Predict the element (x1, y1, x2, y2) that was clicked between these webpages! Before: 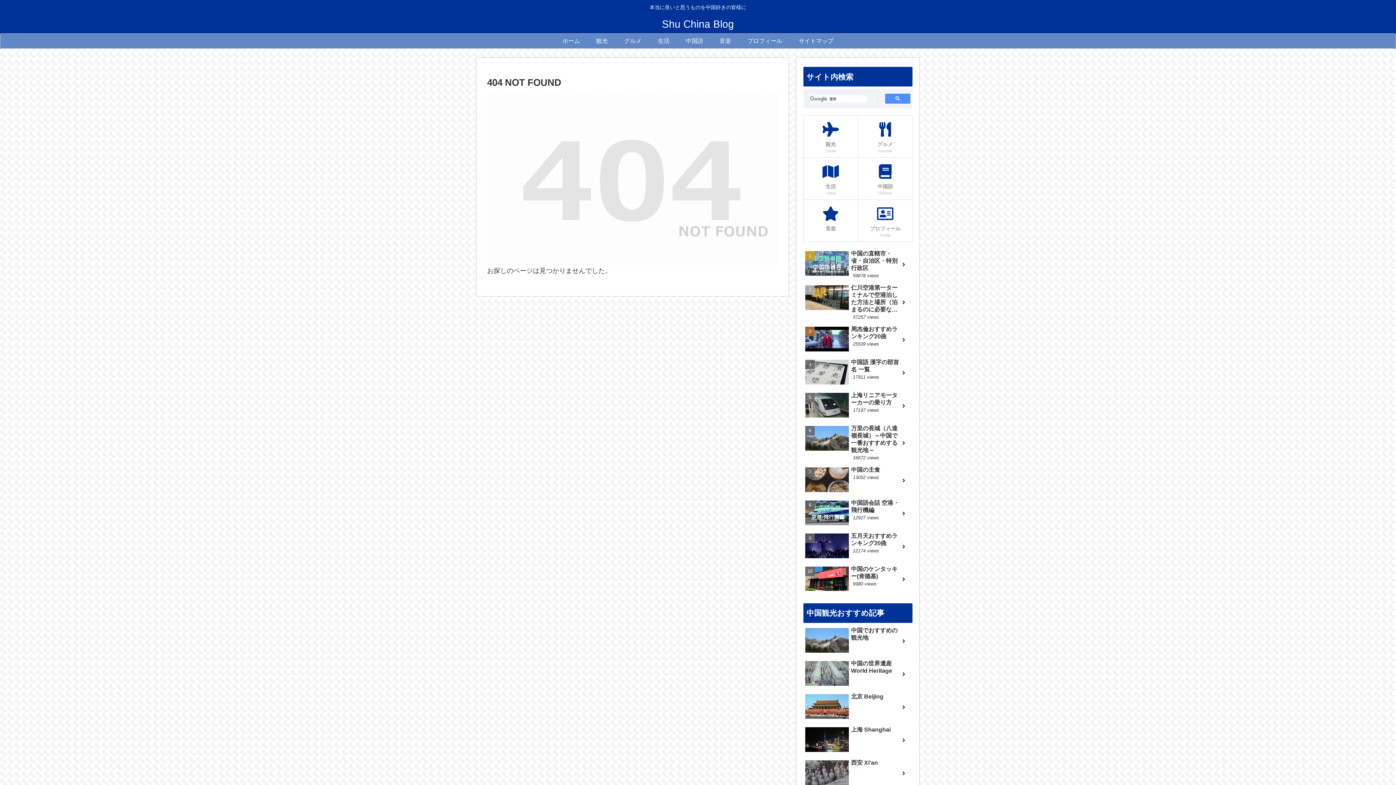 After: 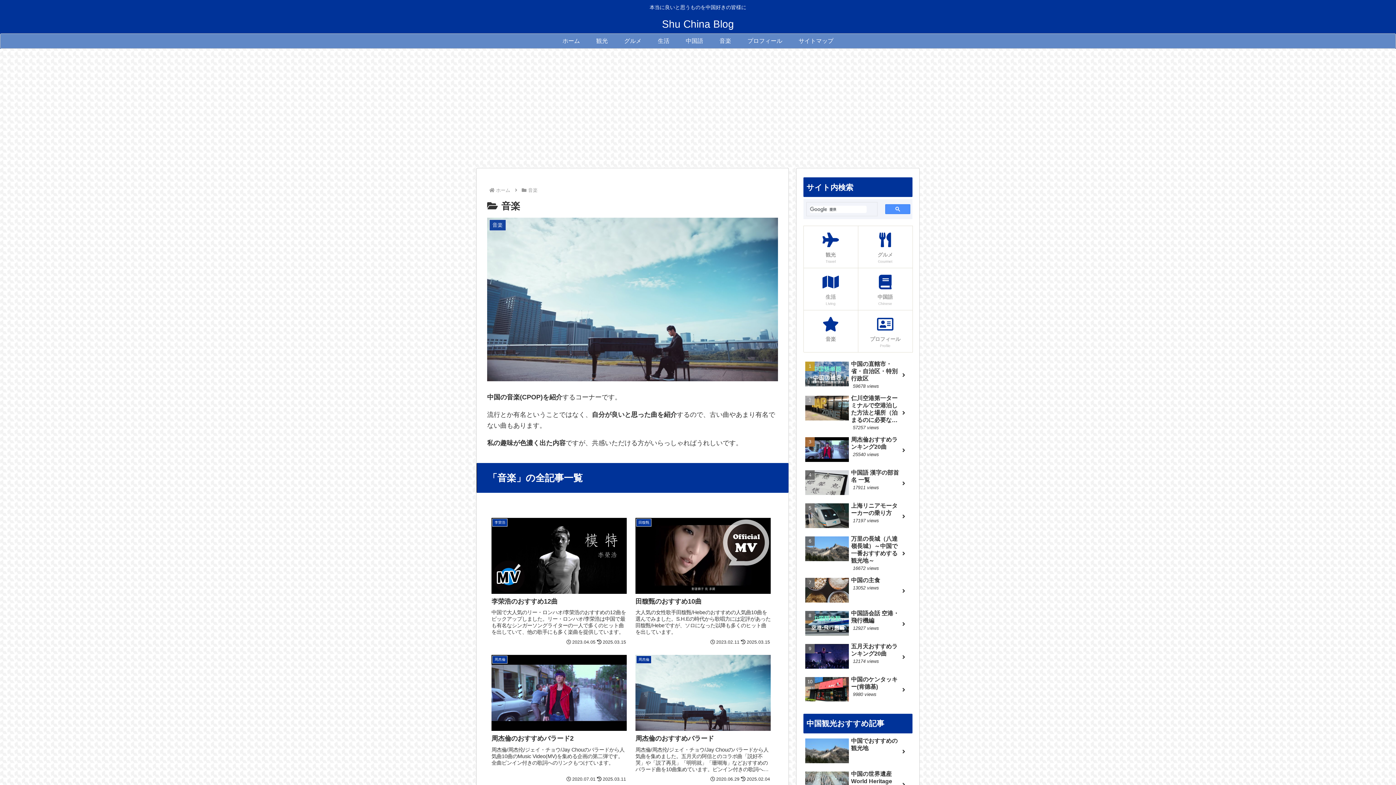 Action: bbox: (711, 33, 739, 48) label: 音楽